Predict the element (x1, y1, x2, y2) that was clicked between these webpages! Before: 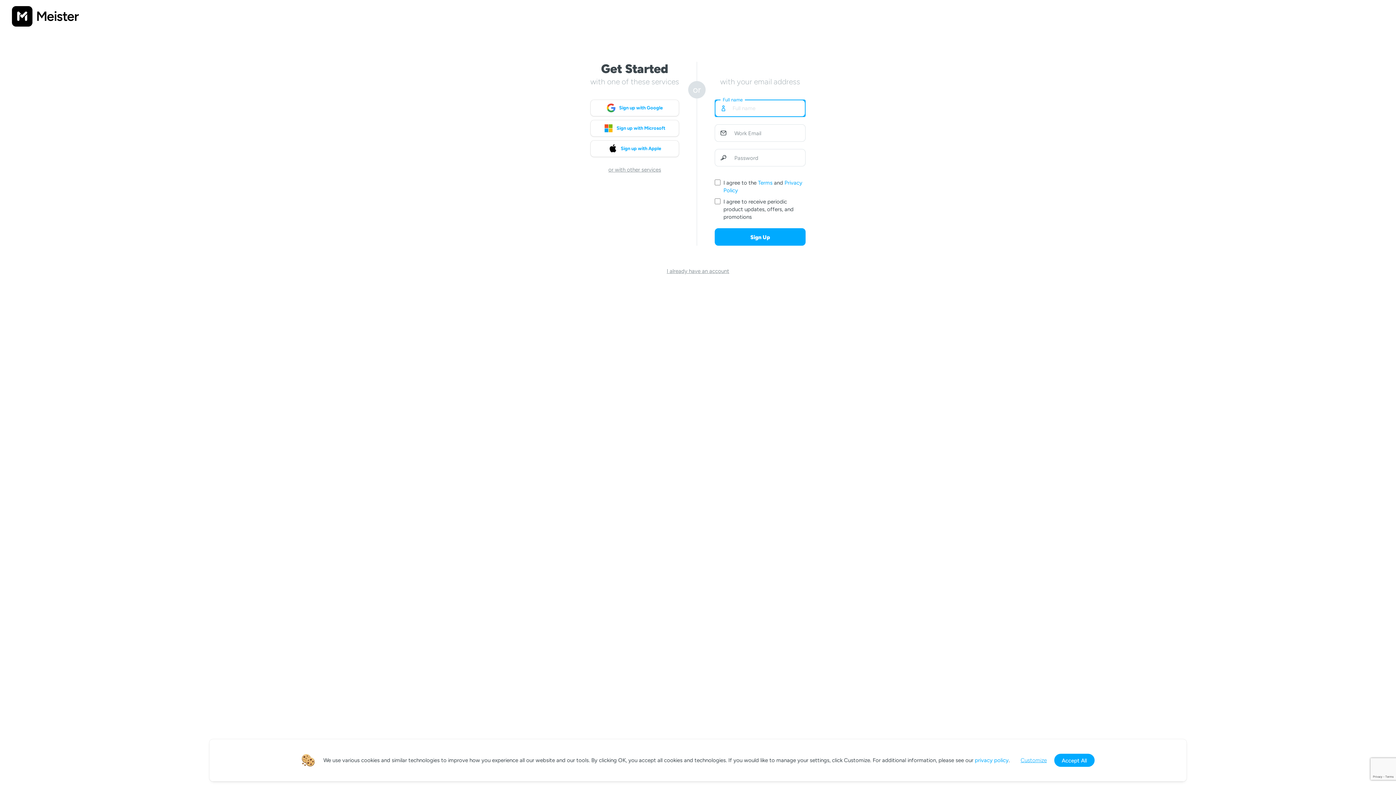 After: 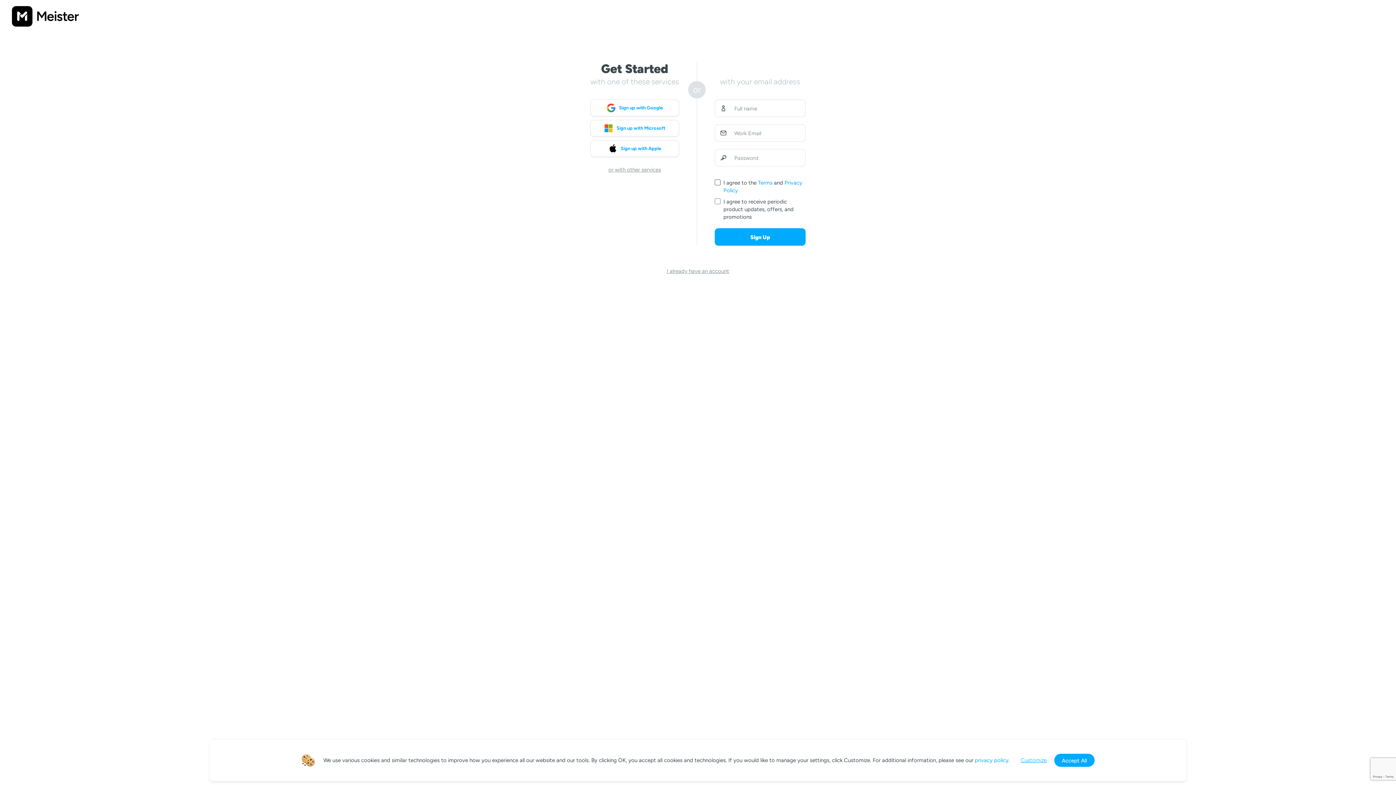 Action: bbox: (758, 179, 772, 186) label: Terms